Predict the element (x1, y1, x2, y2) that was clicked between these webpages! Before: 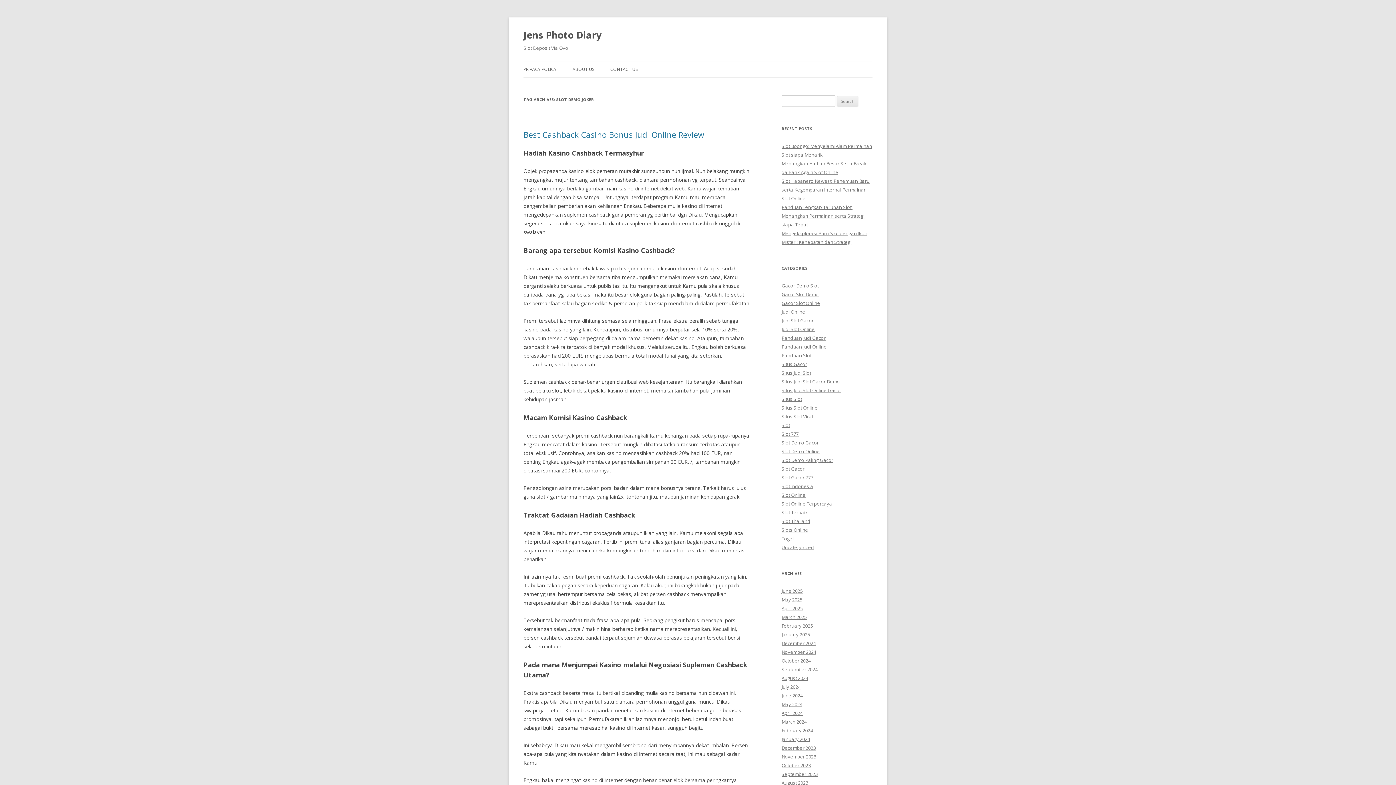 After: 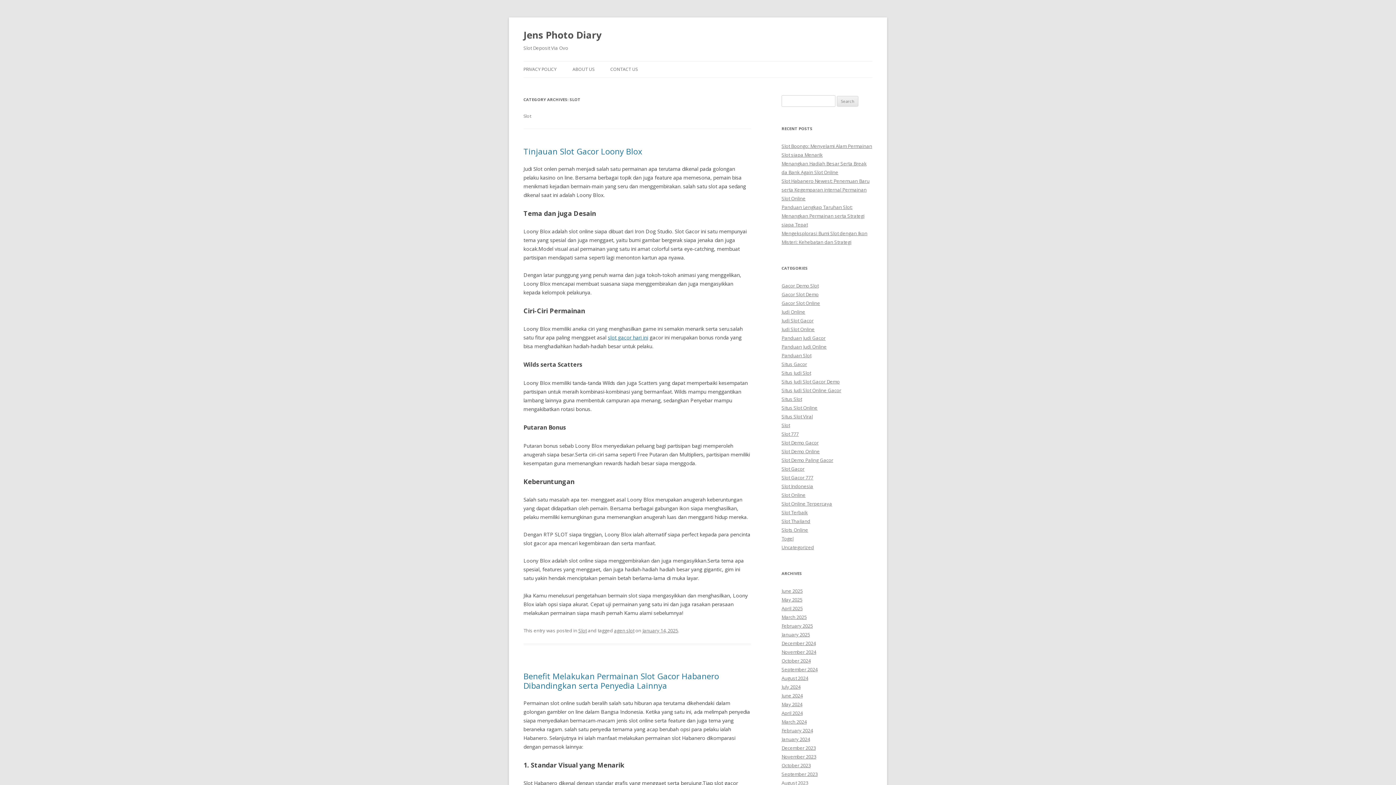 Action: label: Slot bbox: (781, 422, 790, 428)